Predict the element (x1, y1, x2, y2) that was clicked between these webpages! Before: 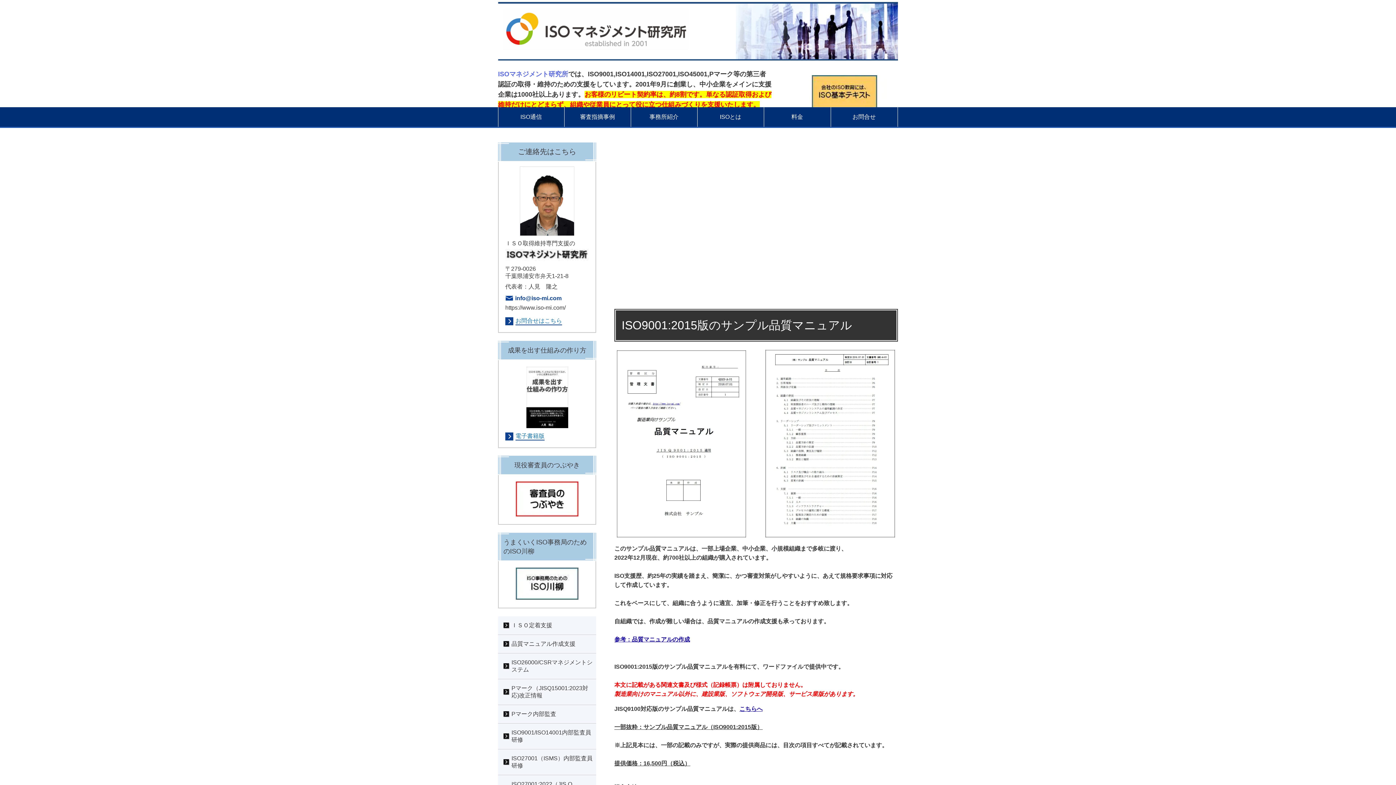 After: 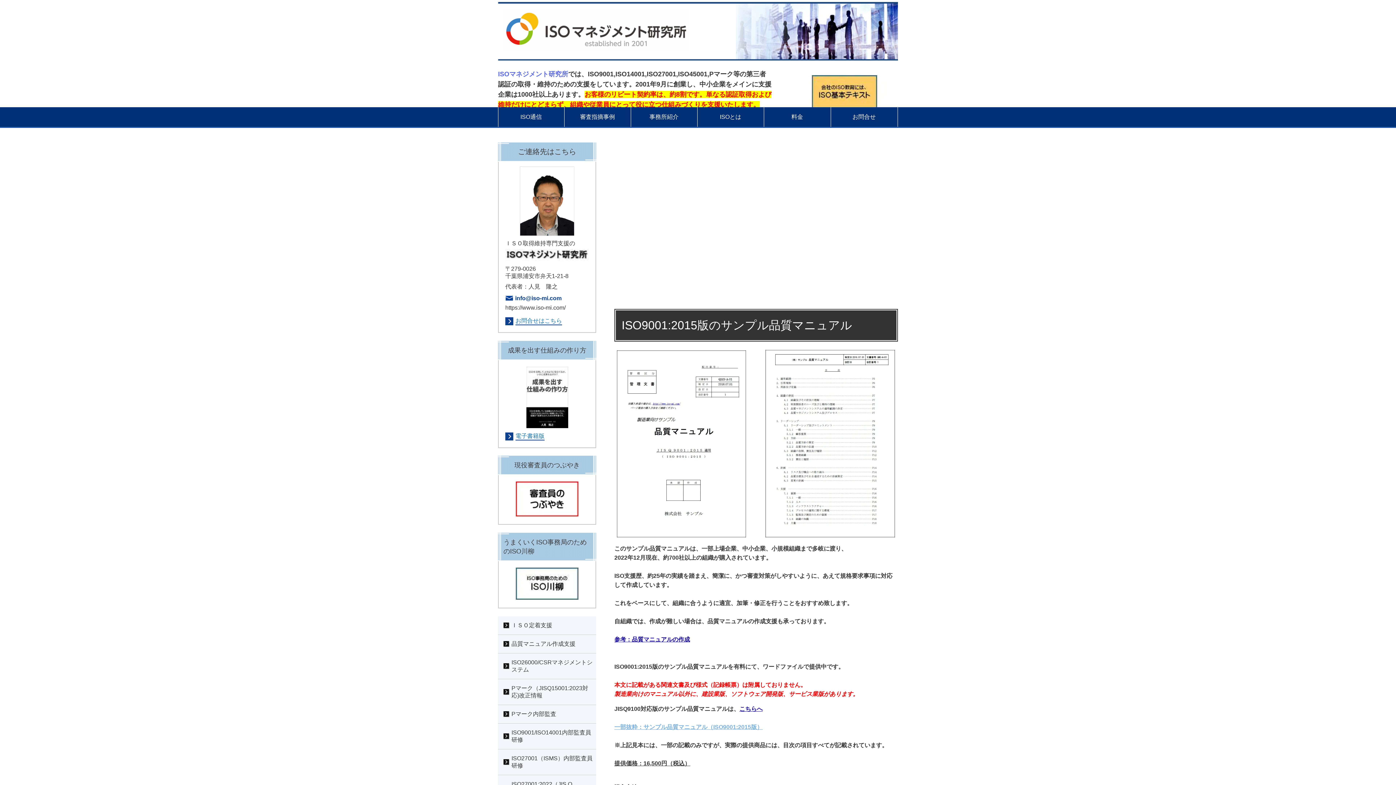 Action: bbox: (614, 724, 762, 730) label: 一部抜粋：サンプル品質マニュアル（ISO9001:2015版）